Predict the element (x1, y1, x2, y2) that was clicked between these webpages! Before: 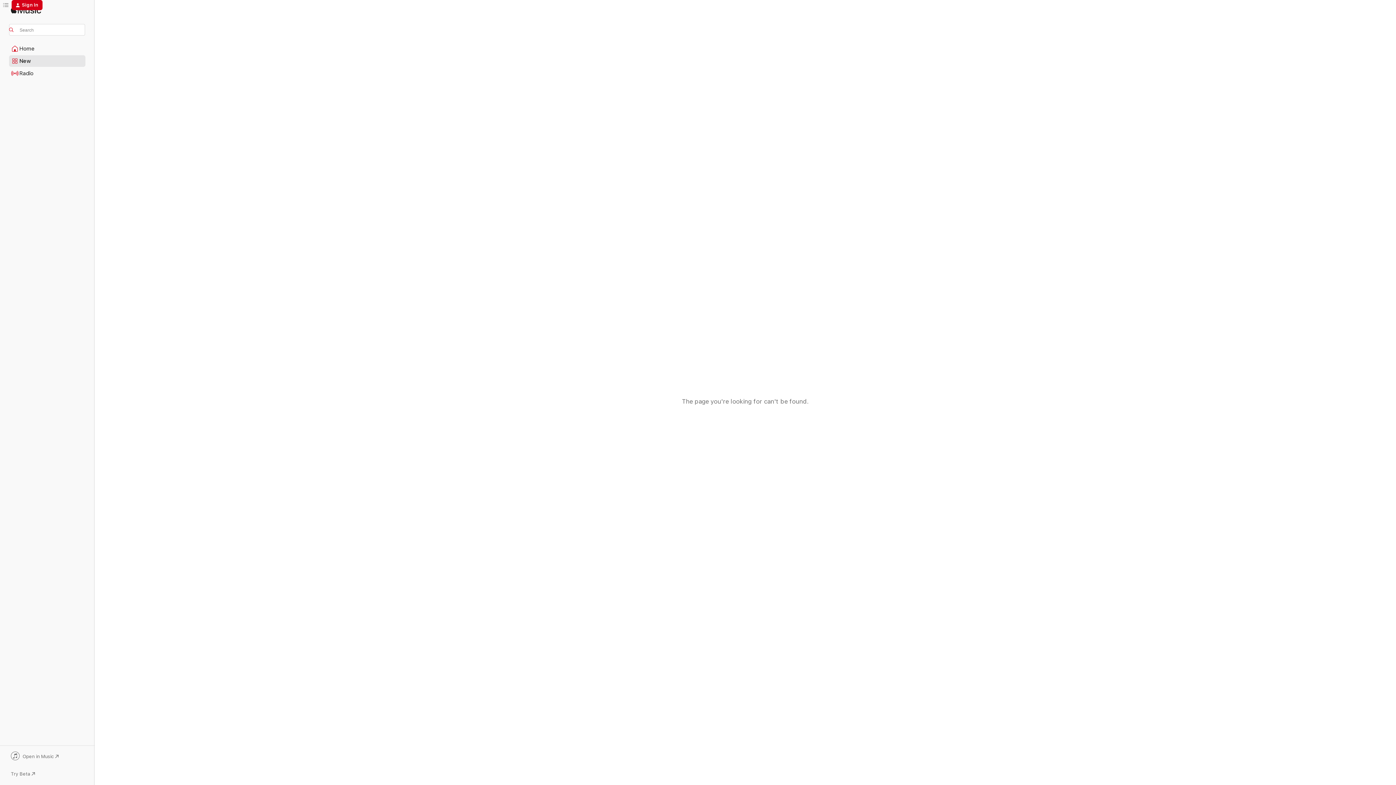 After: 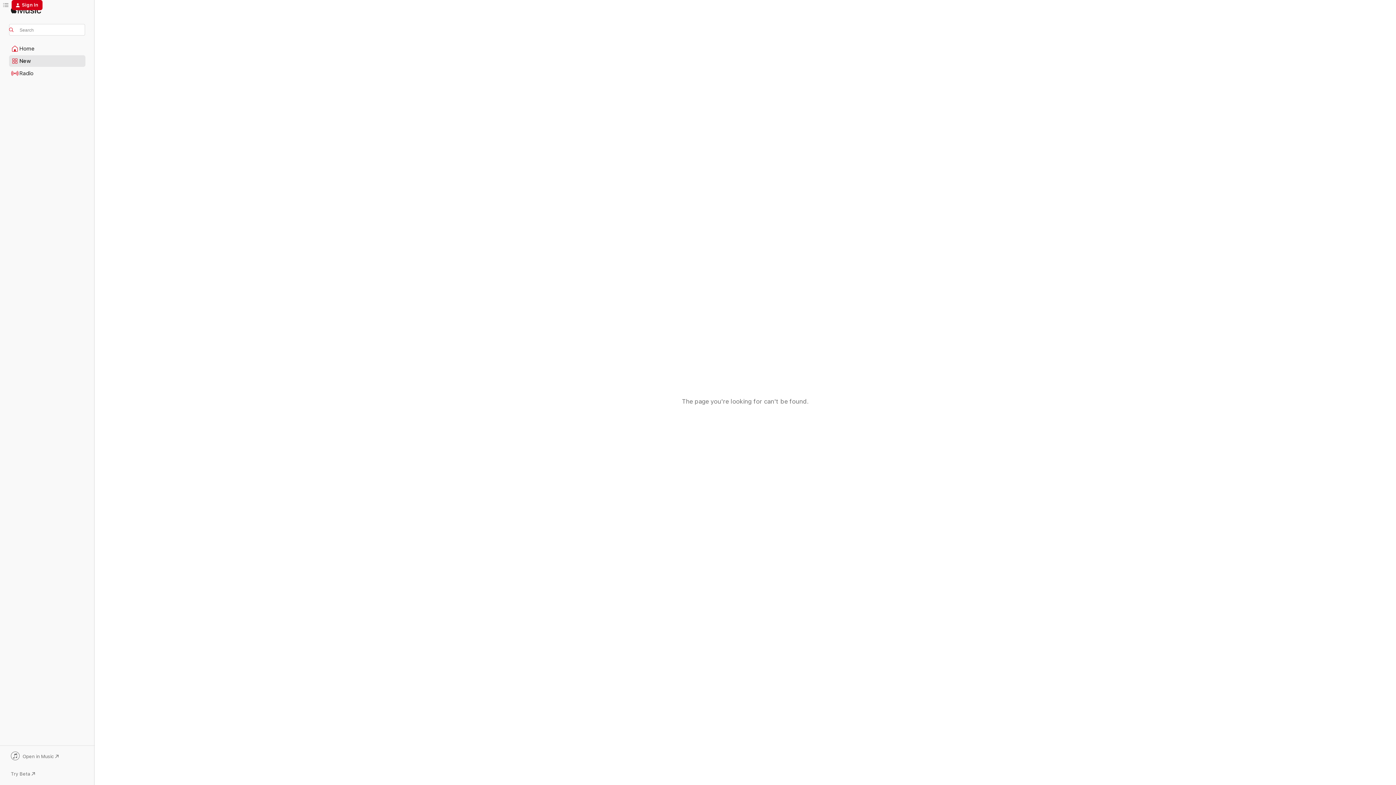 Action: label: Open in Music bbox: (9, 752, 85, 762)